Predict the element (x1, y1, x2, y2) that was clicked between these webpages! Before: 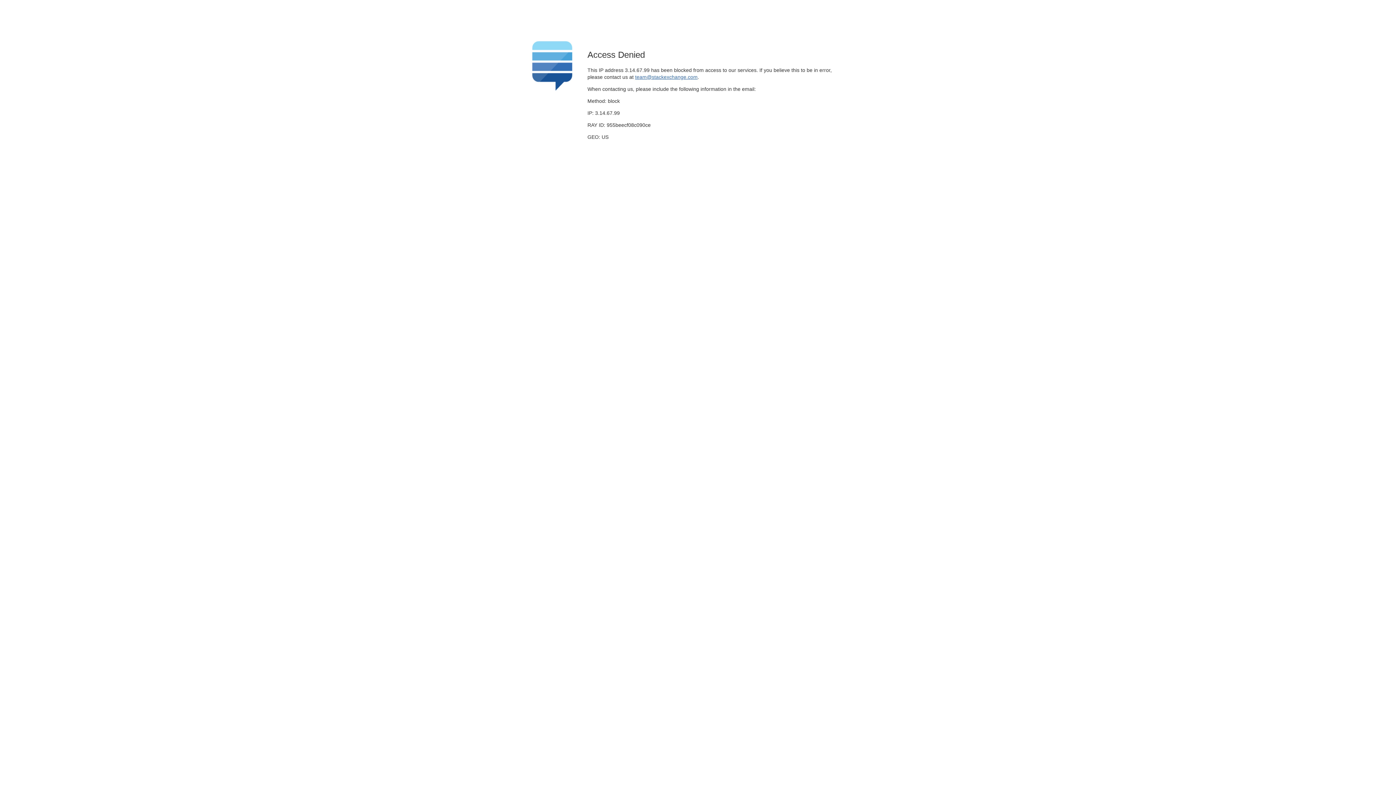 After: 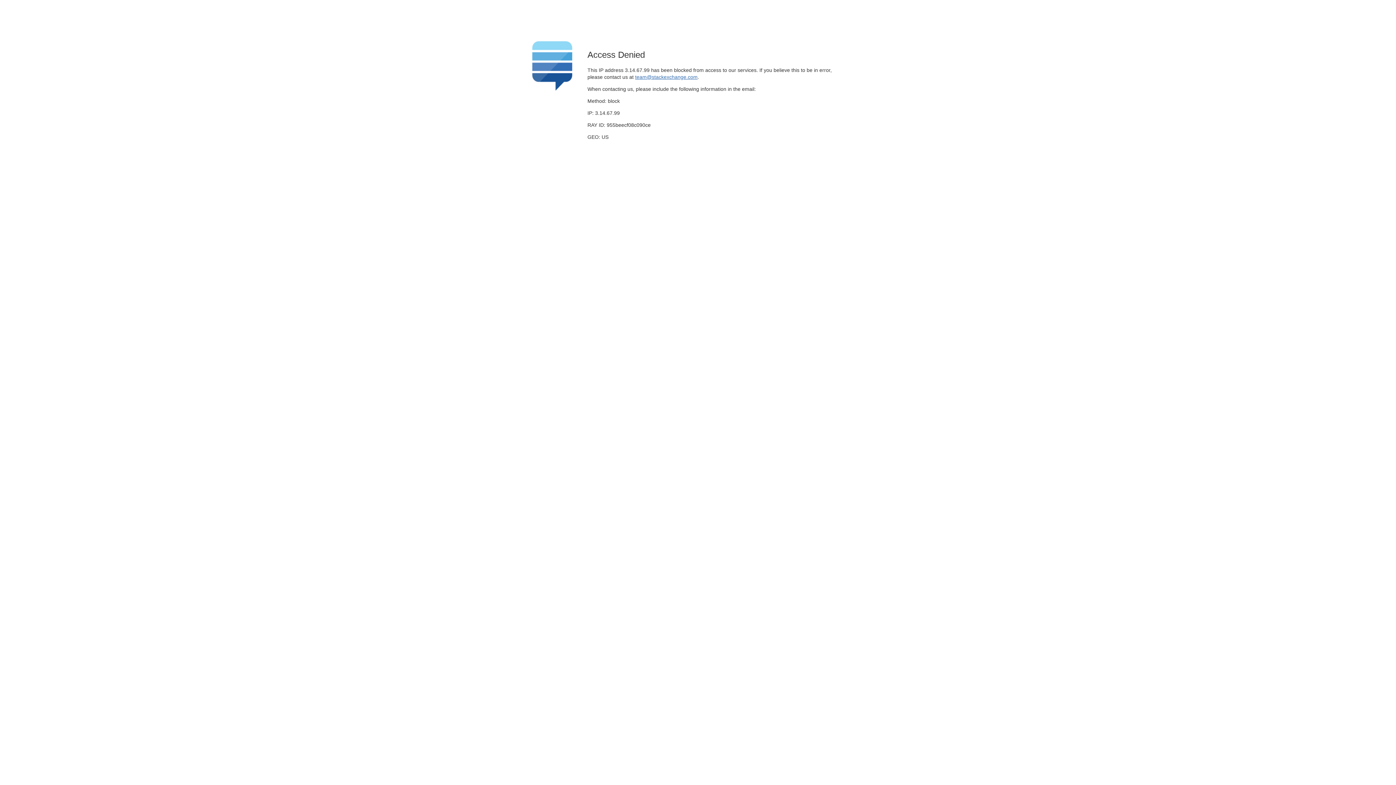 Action: bbox: (635, 74, 697, 79) label: team@stackexchange.com